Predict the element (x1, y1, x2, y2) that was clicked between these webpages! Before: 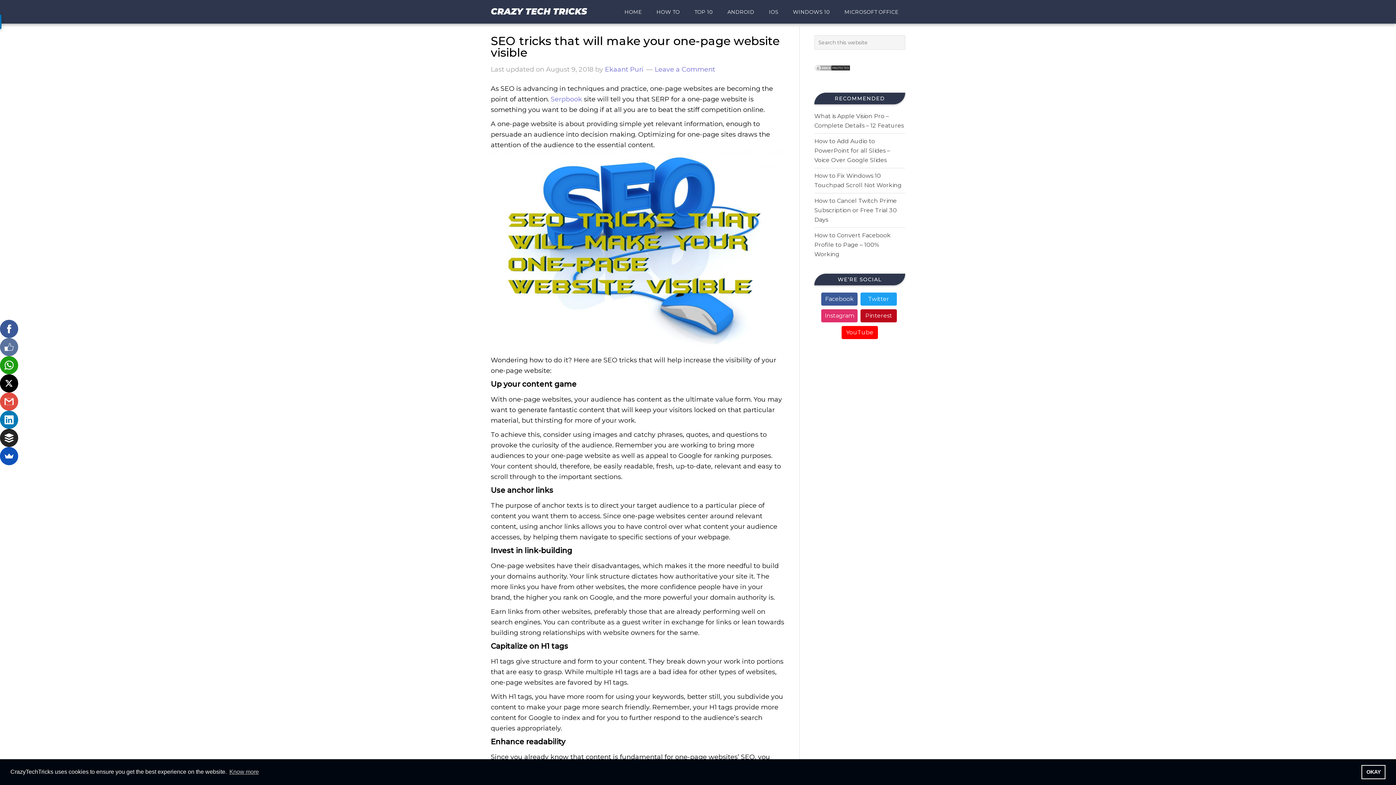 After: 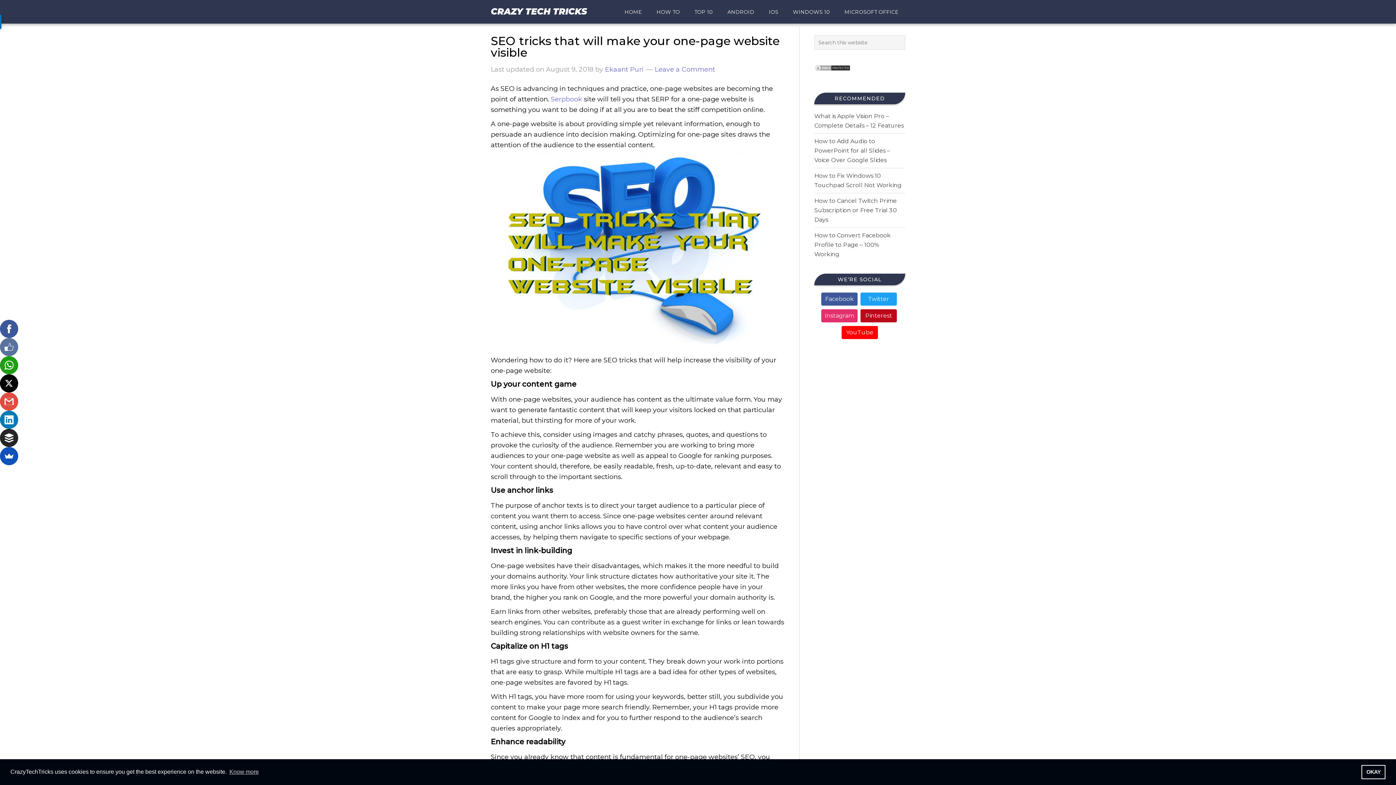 Action: label: Instagram bbox: (821, 309, 857, 322)